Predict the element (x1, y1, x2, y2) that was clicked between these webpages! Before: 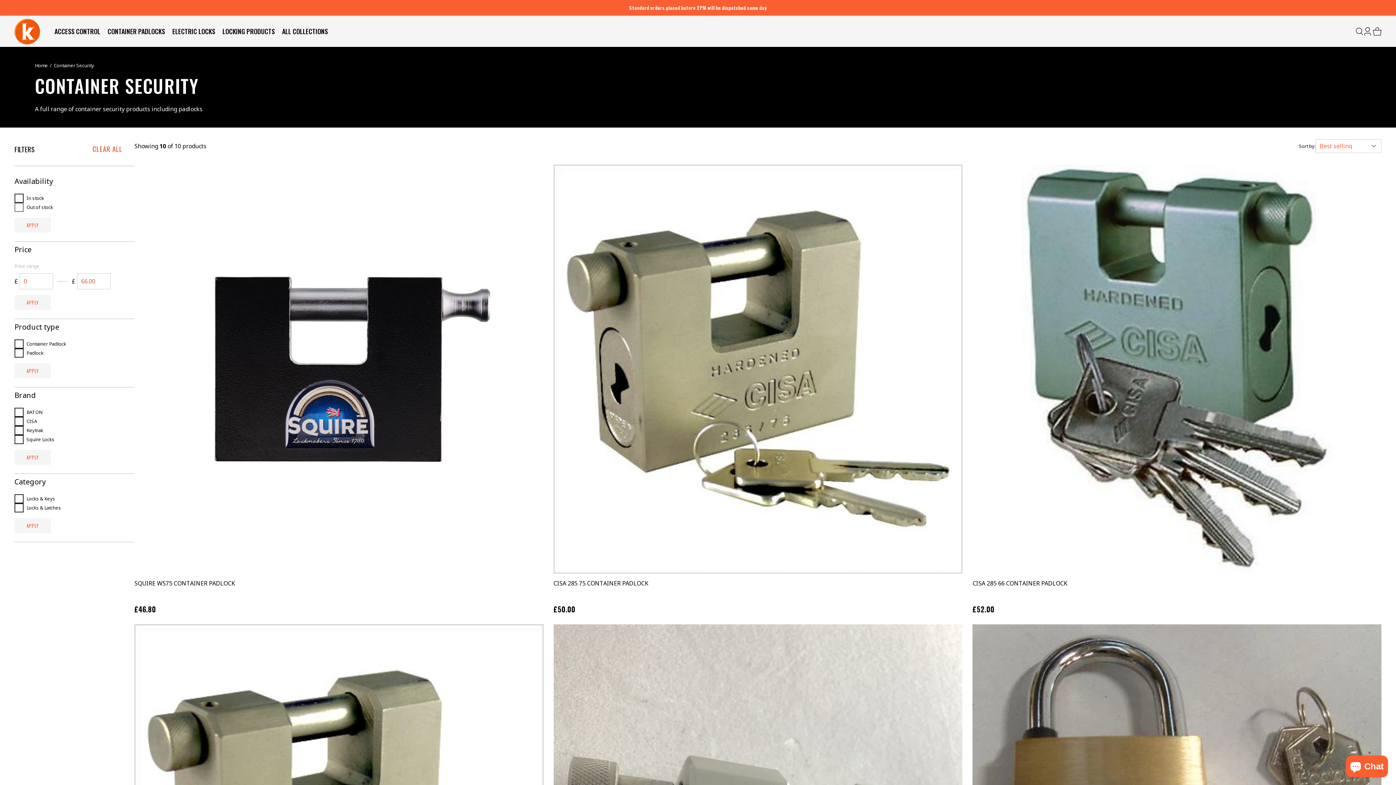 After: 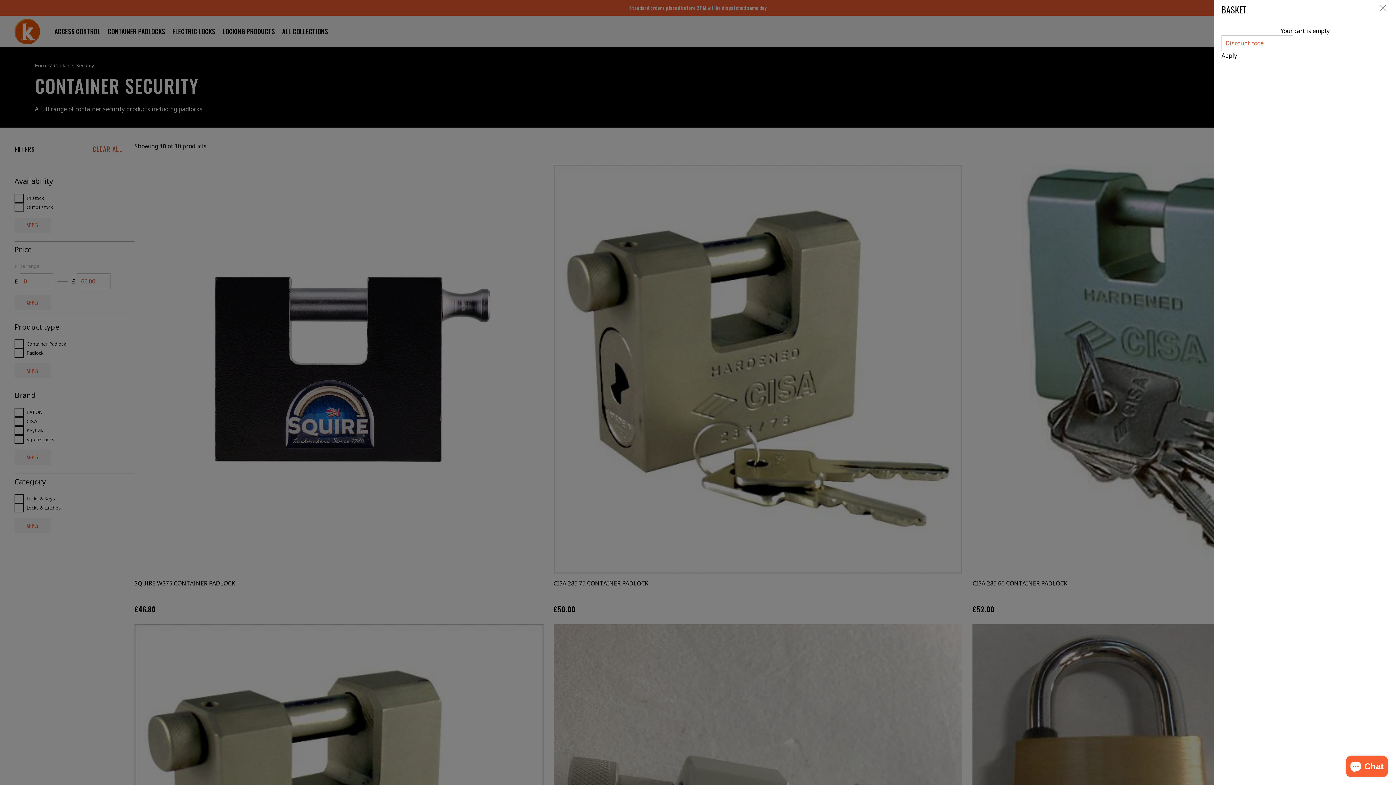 Action: bbox: (1373, 27, 1381, 35) label: Basket